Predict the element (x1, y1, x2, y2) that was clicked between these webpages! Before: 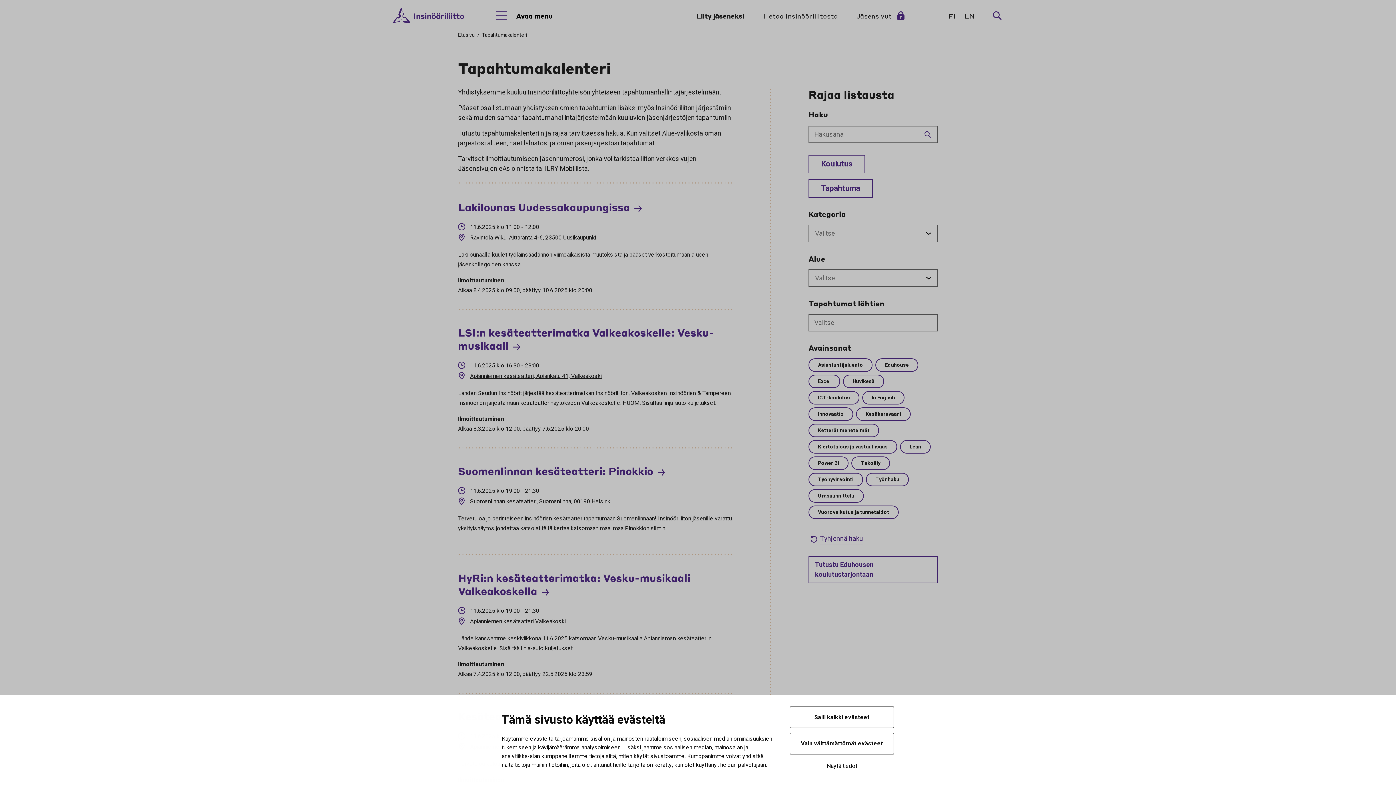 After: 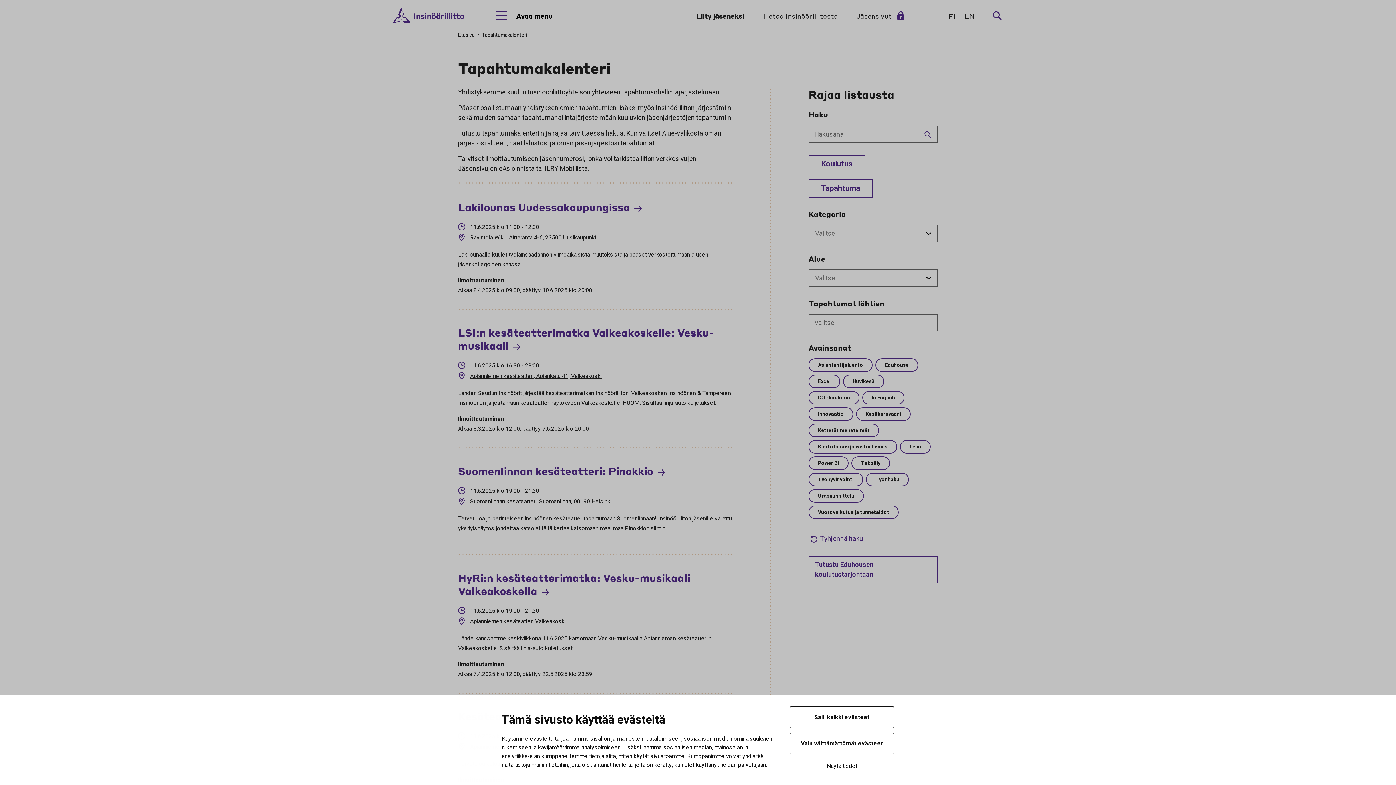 Action: bbox: (948, 11, 955, 19) label: FI